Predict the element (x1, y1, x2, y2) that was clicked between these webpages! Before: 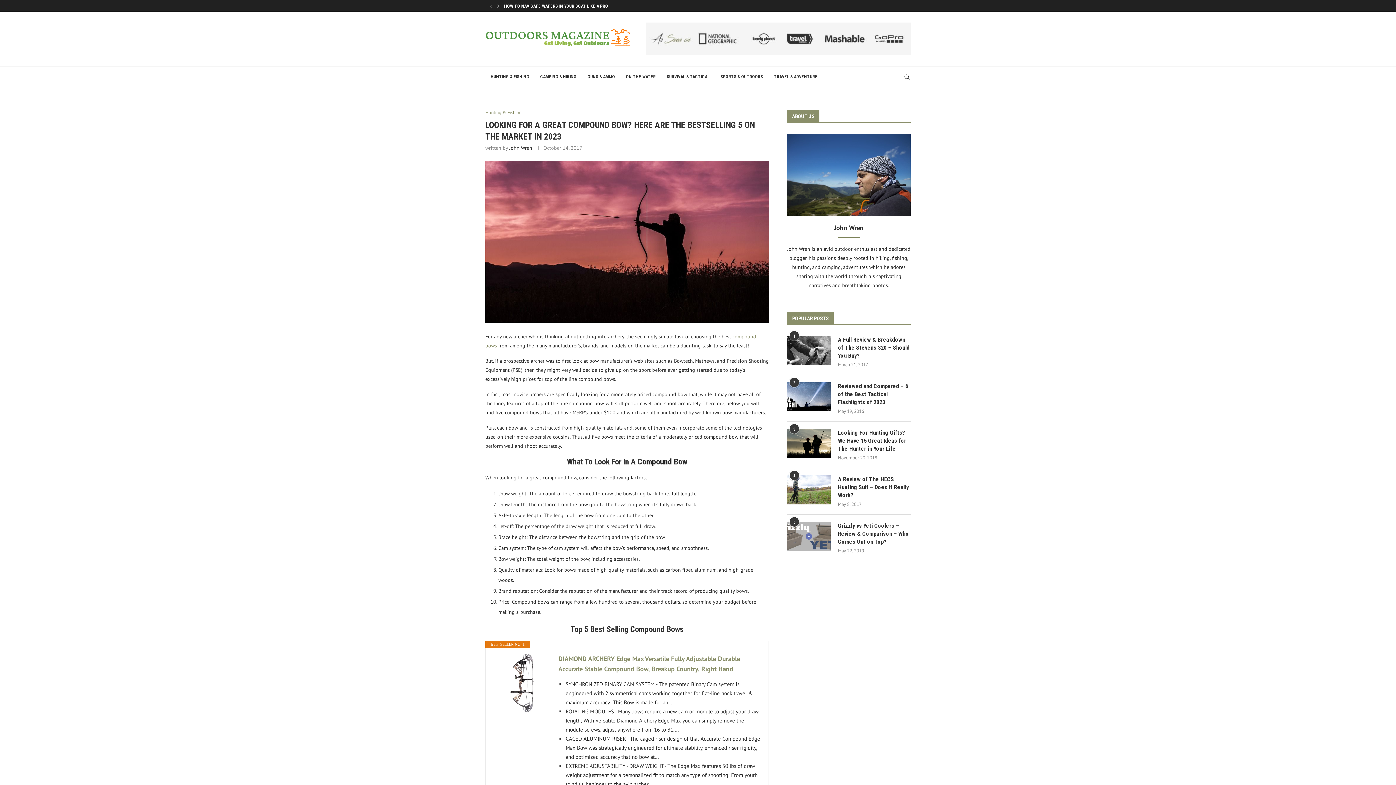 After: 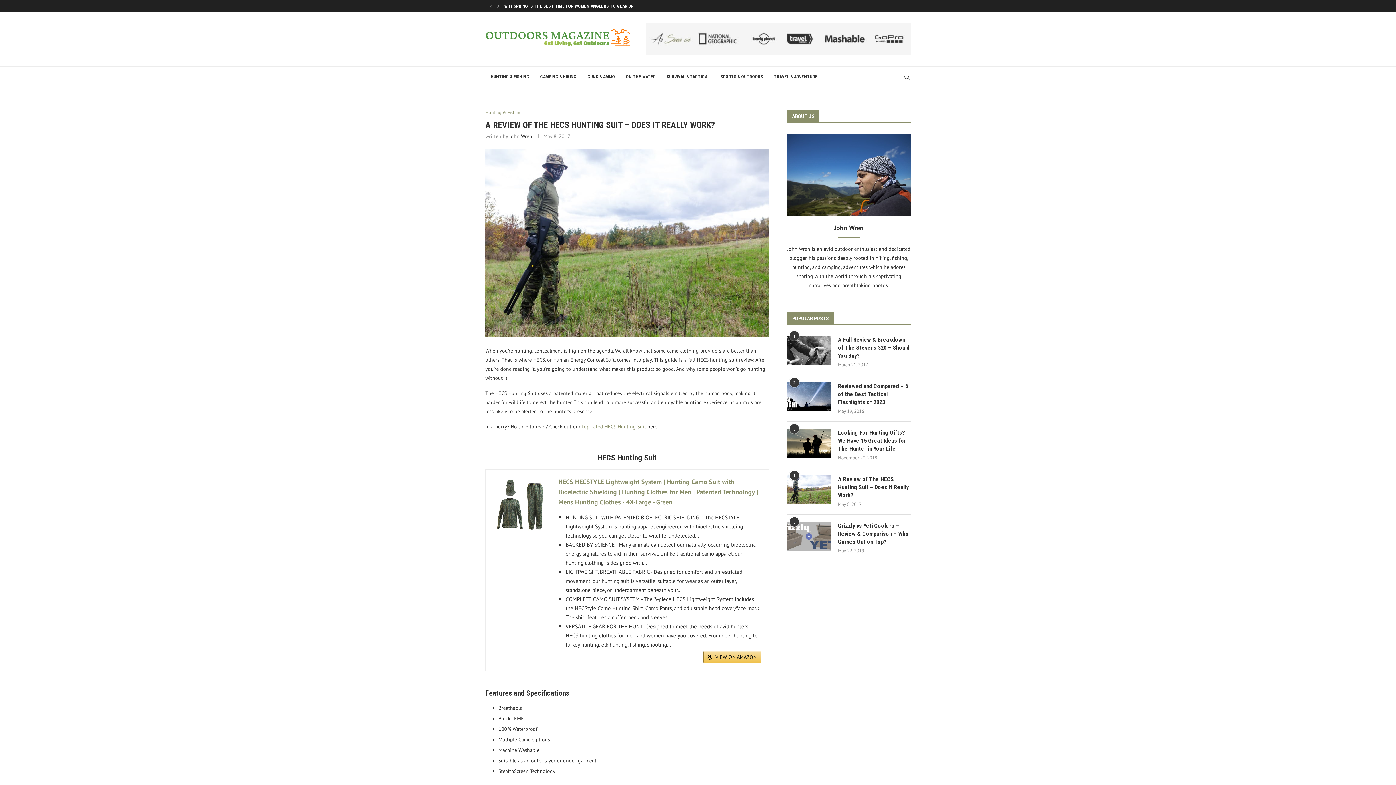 Action: bbox: (787, 475, 830, 504)